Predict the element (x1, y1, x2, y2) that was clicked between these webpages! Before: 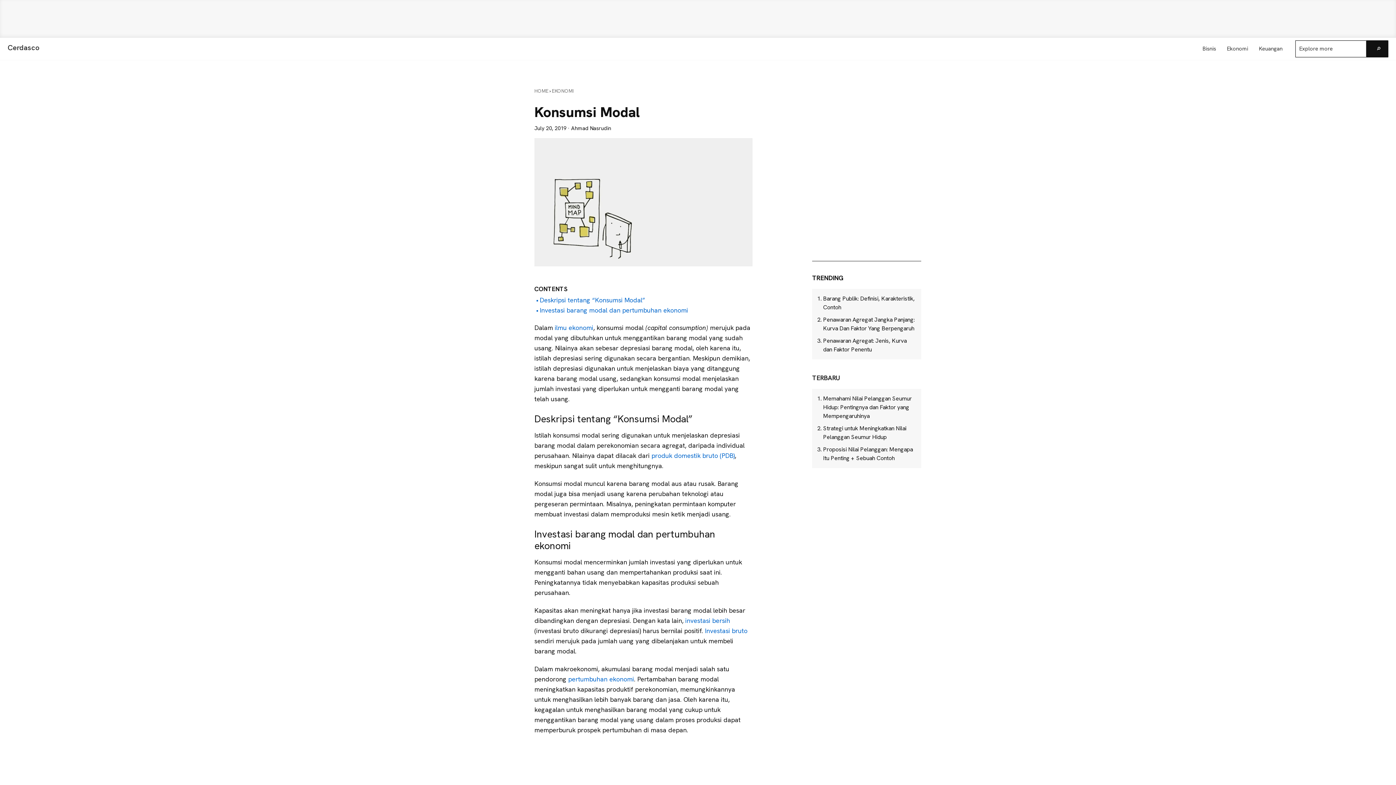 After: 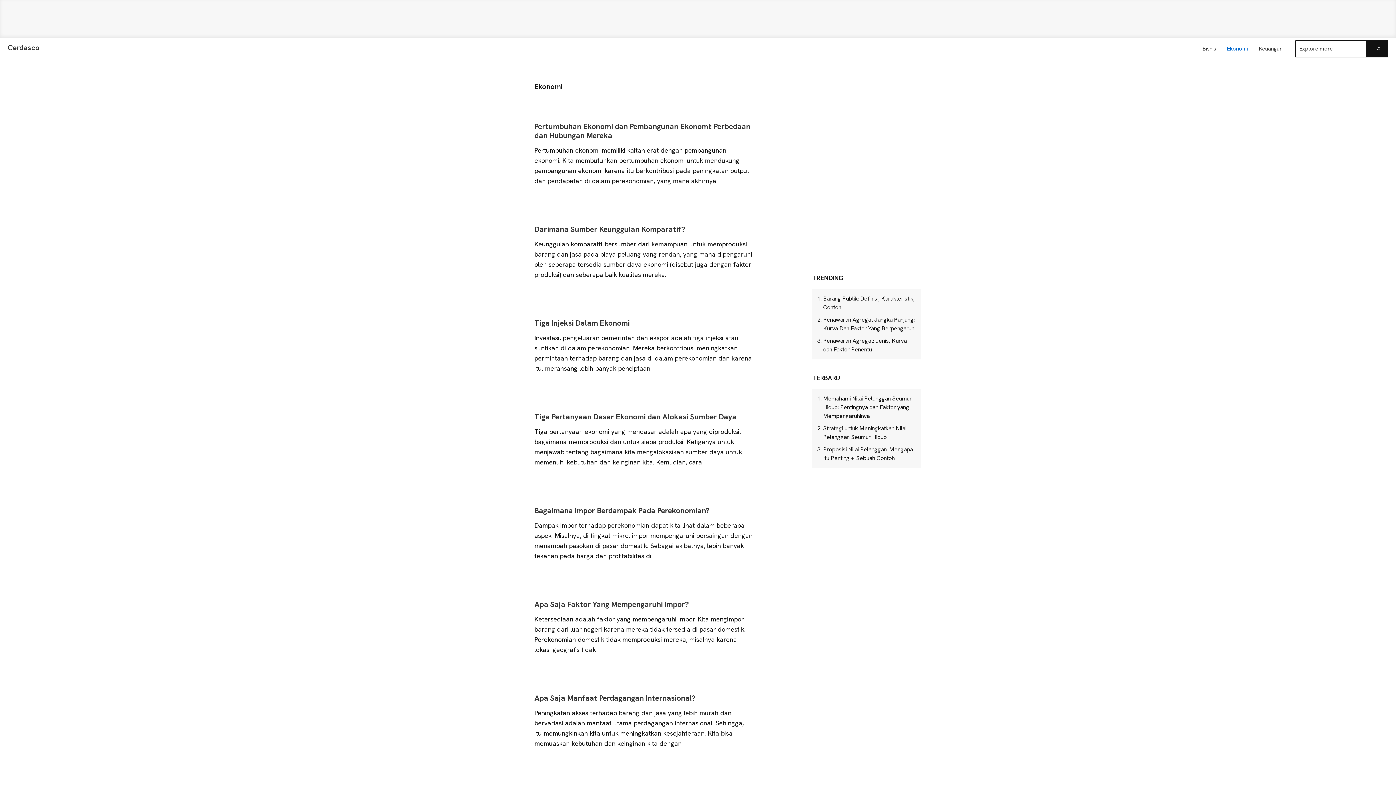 Action: label: Ekonomi bbox: (1221, 41, 1253, 56)